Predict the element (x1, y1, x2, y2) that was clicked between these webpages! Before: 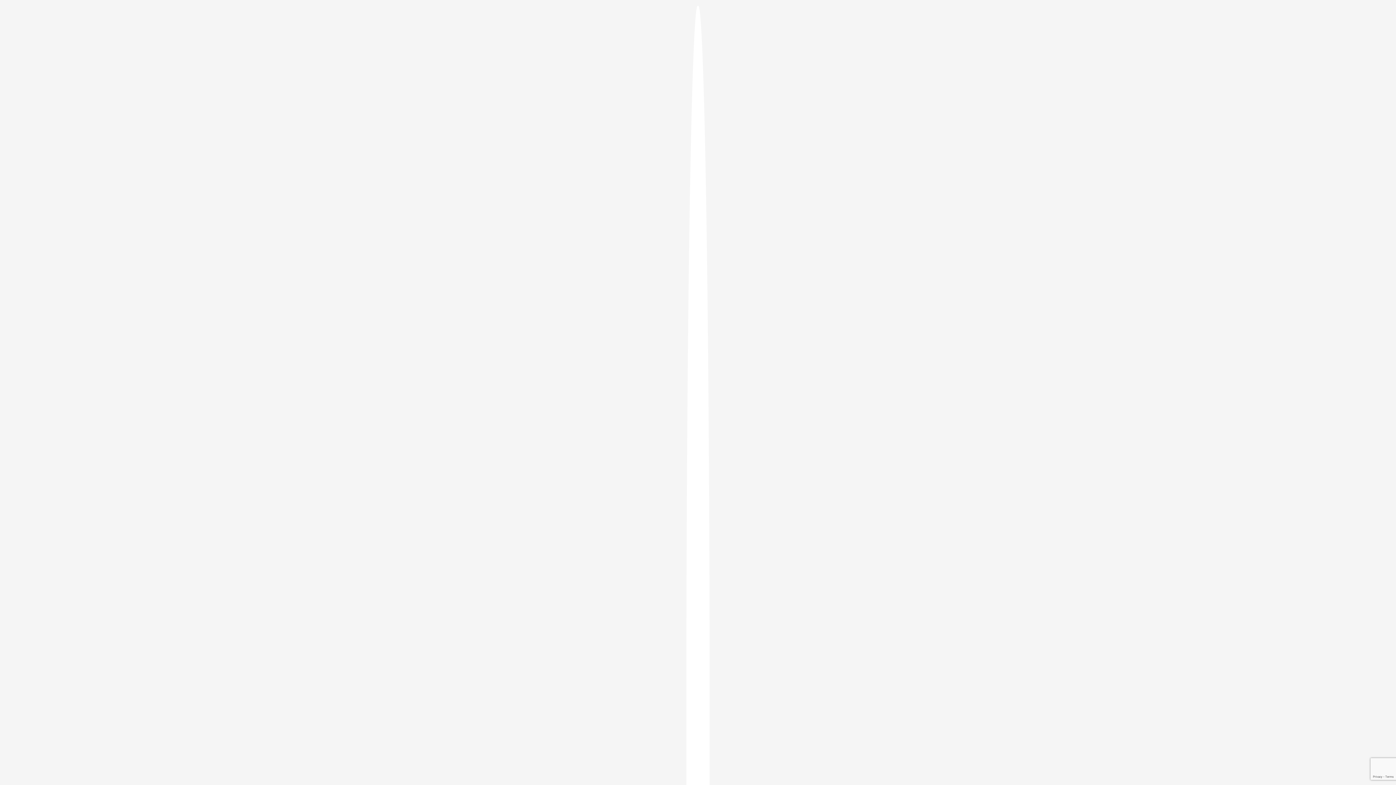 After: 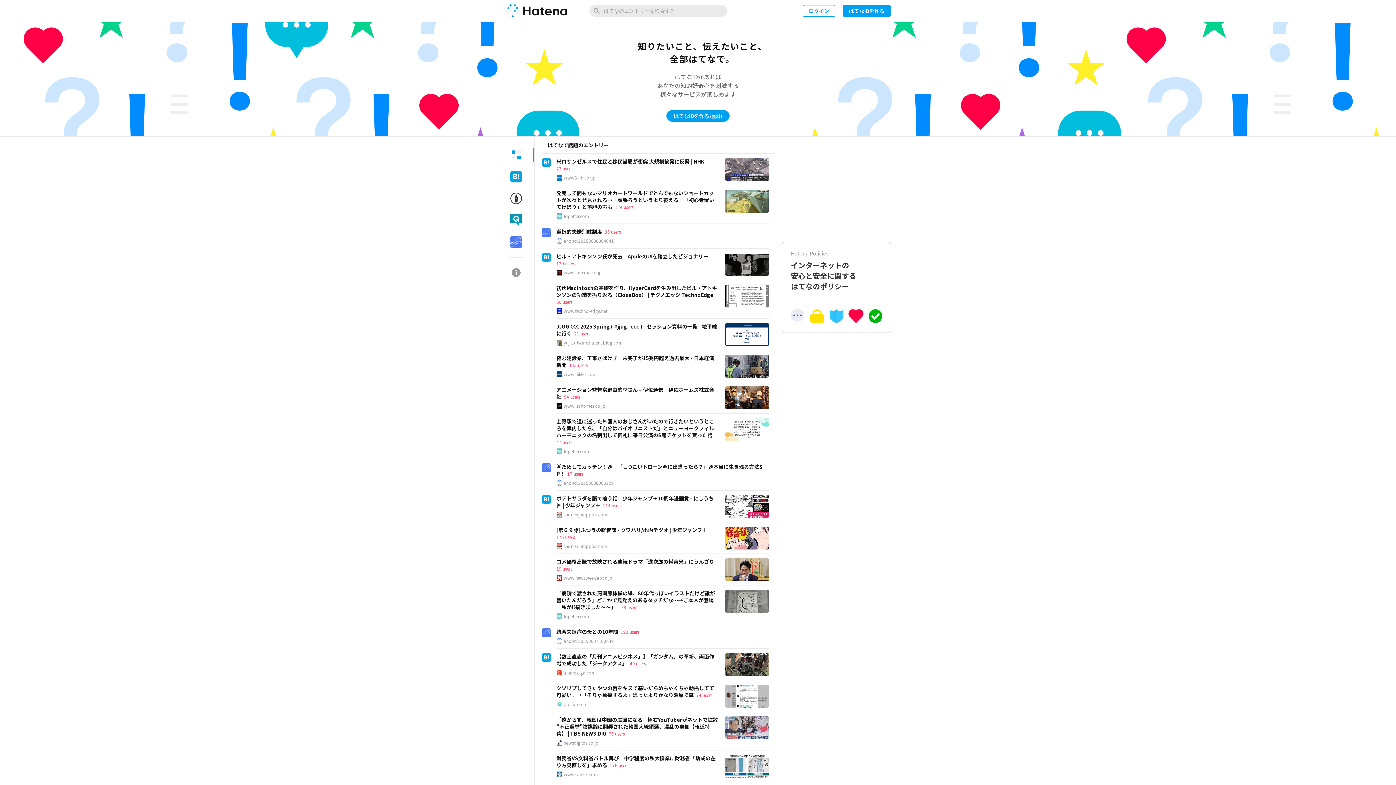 Action: bbox: (686, 5, 709, 1405)